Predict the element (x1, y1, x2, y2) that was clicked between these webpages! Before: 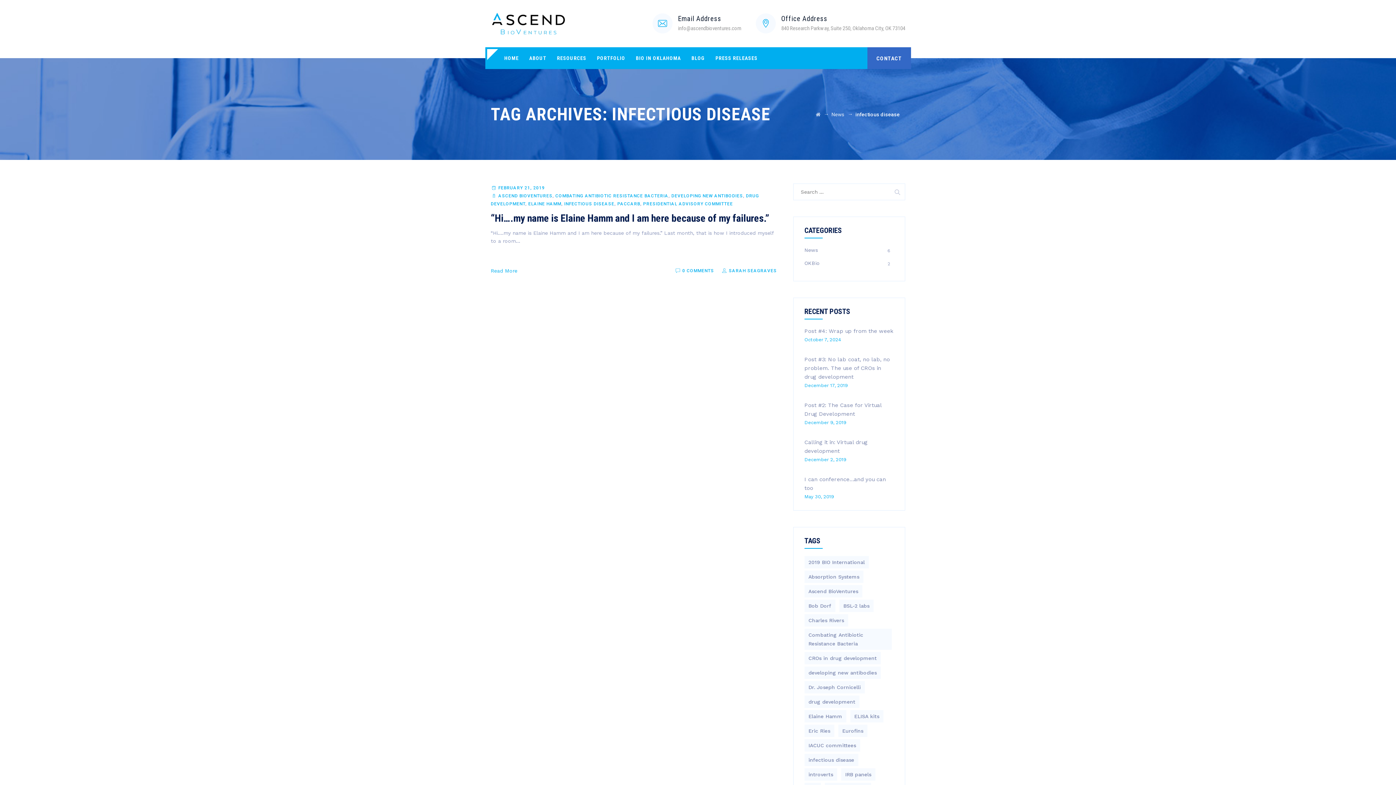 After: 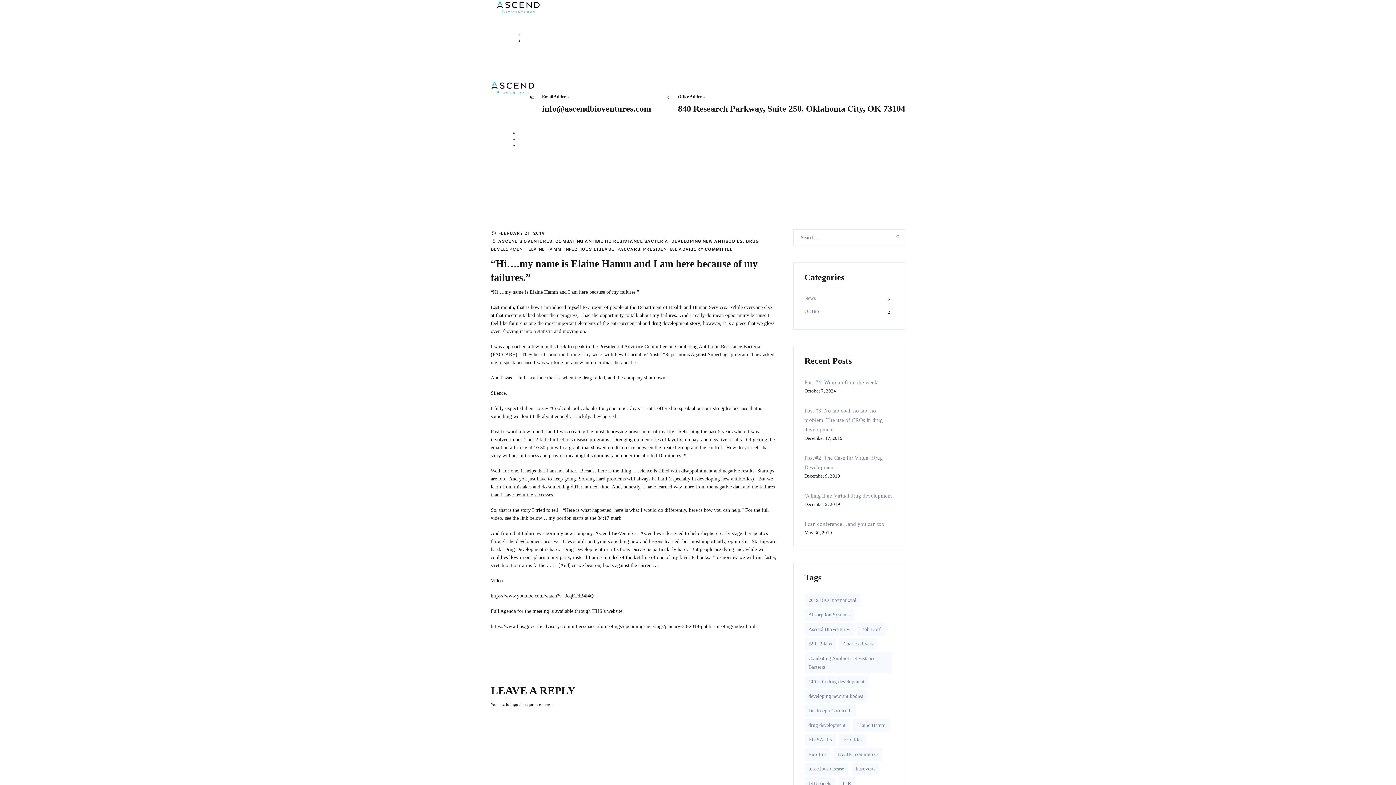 Action: bbox: (490, 268, 517, 273) label: Read More